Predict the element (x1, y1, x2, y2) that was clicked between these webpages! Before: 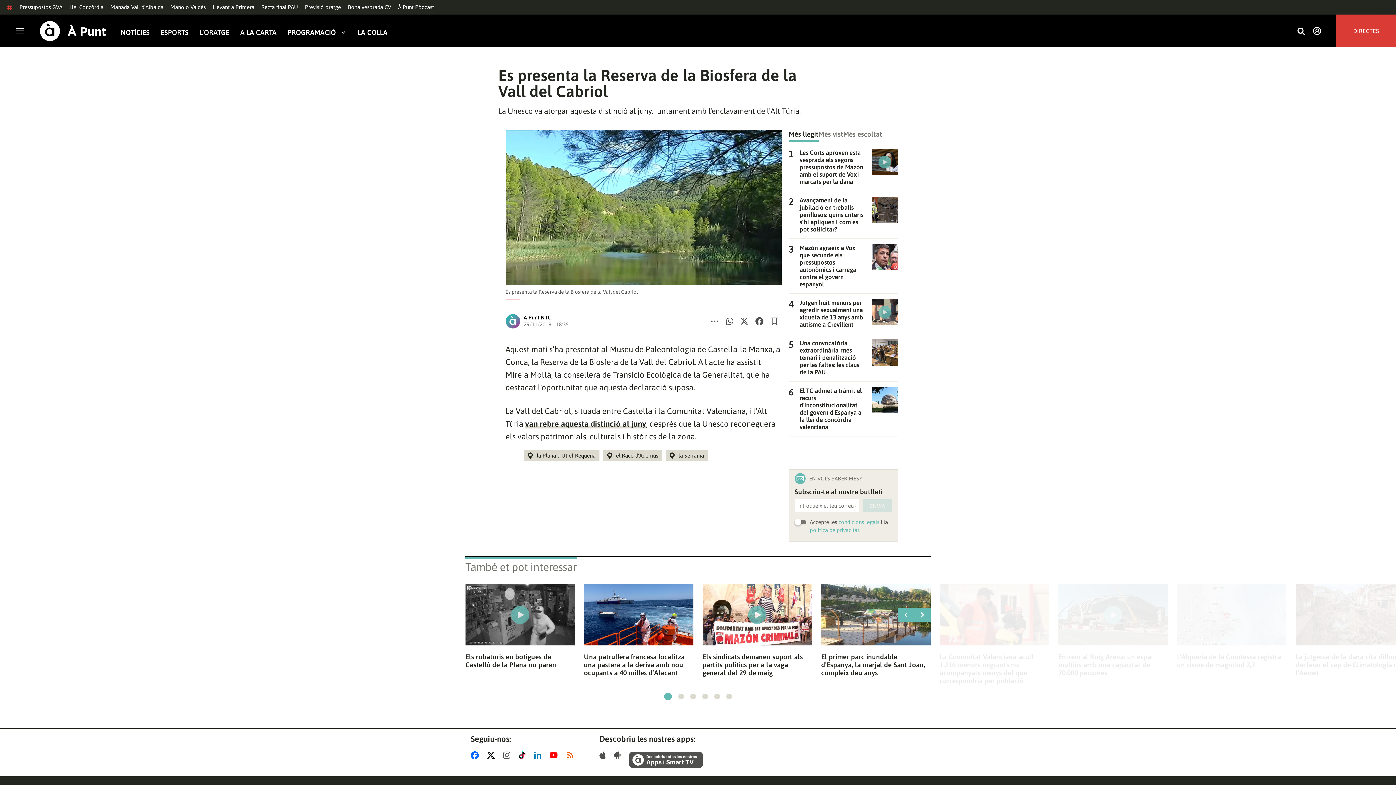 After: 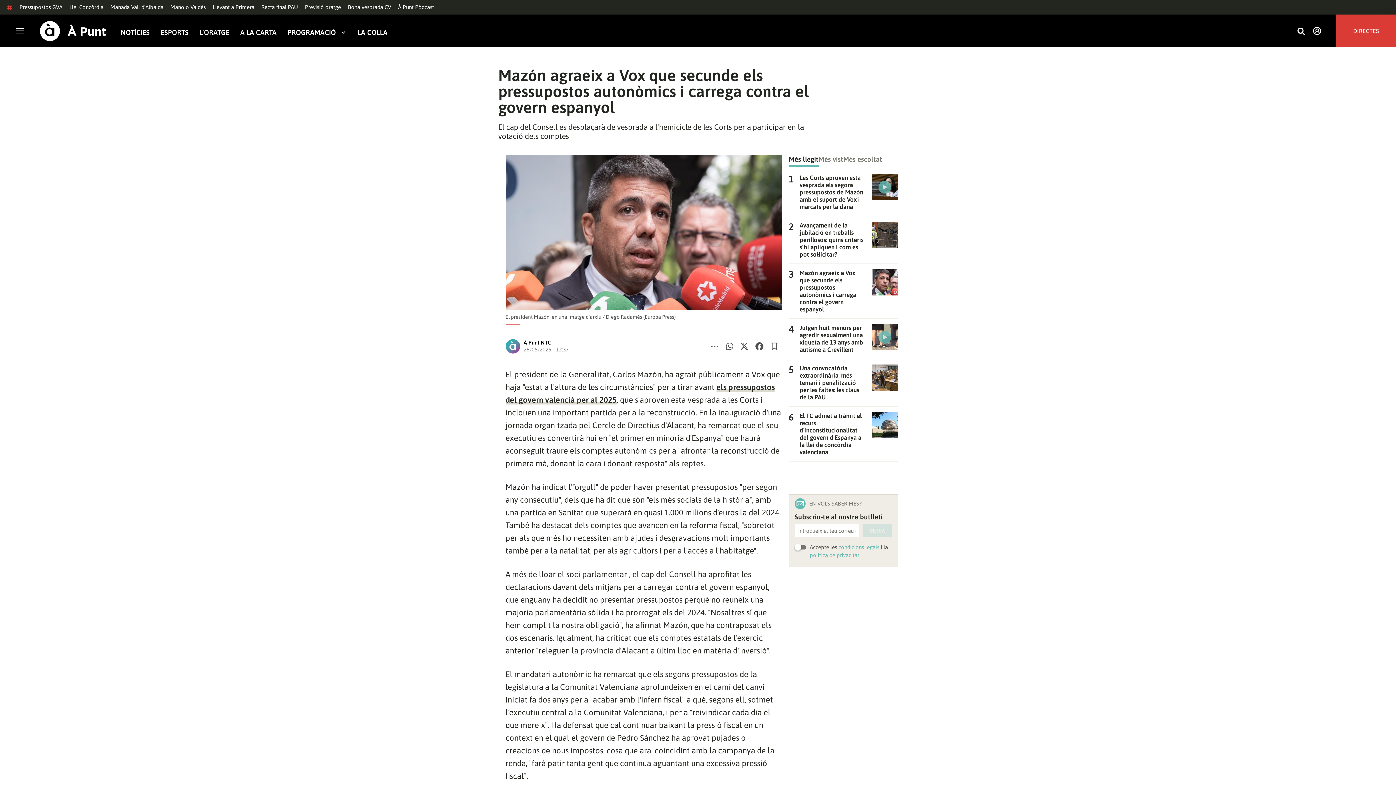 Action: label: Mazón agraeix a Vox que secunde els pressupostos autonòmics i carrega contra el govern espanyol bbox: (799, 244, 866, 288)